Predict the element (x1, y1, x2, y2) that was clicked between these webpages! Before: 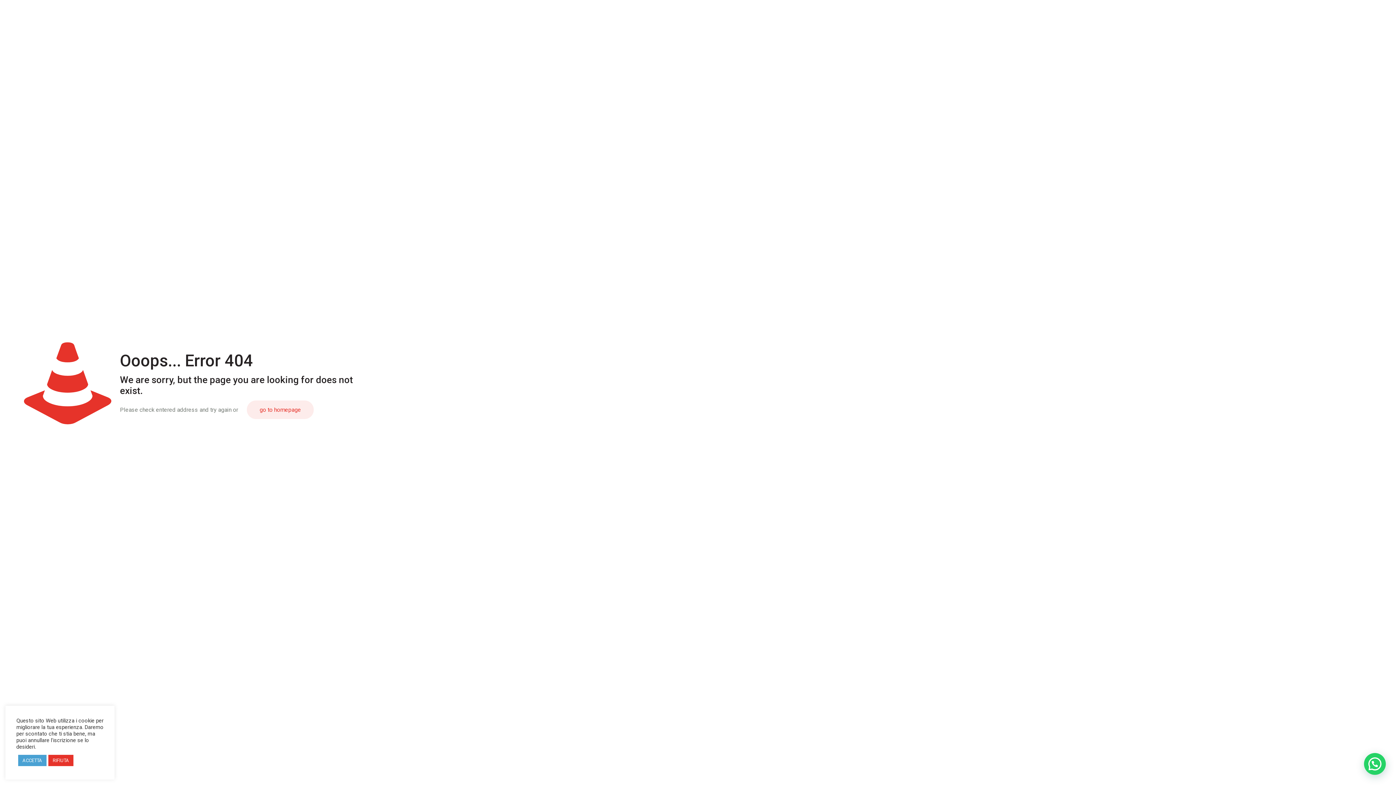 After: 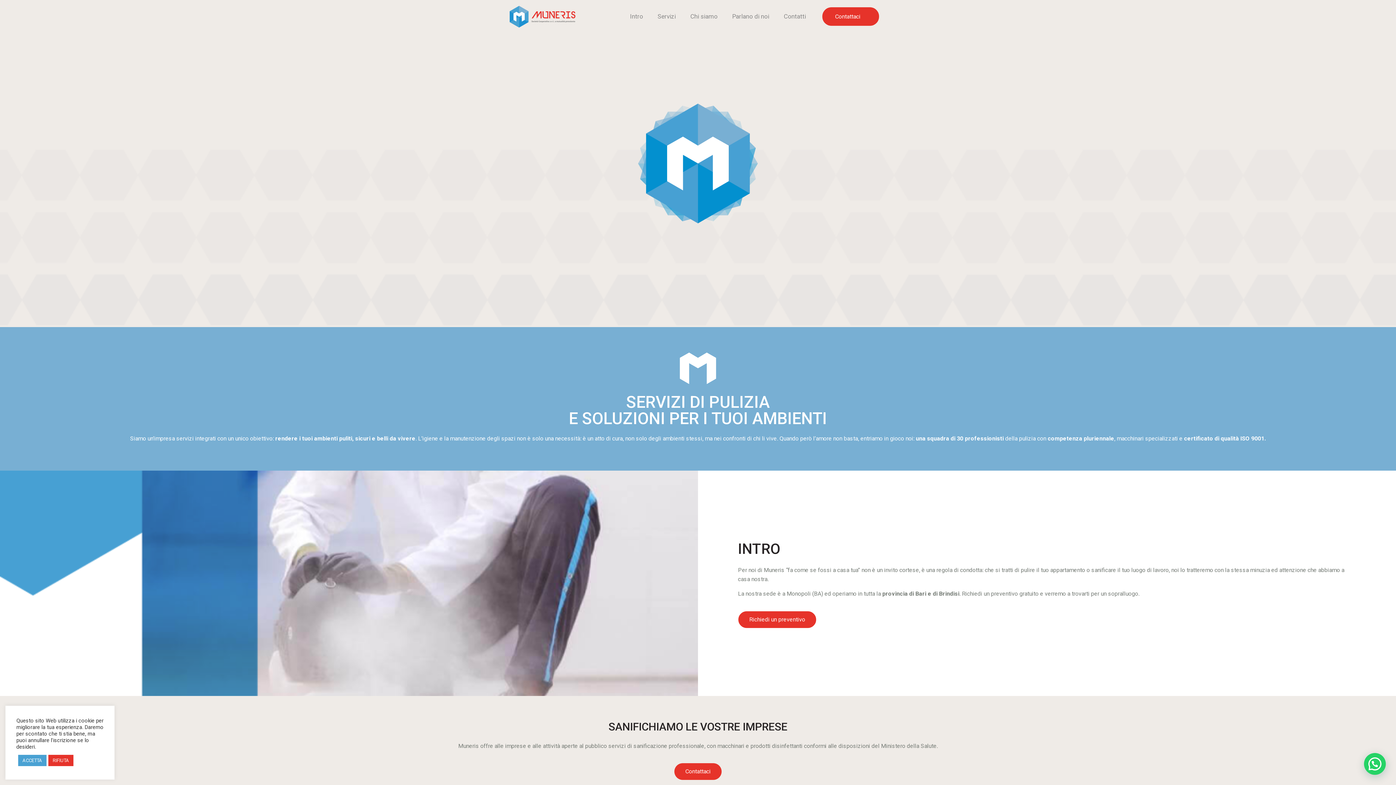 Action: bbox: (246, 400, 313, 419) label: go to homepage